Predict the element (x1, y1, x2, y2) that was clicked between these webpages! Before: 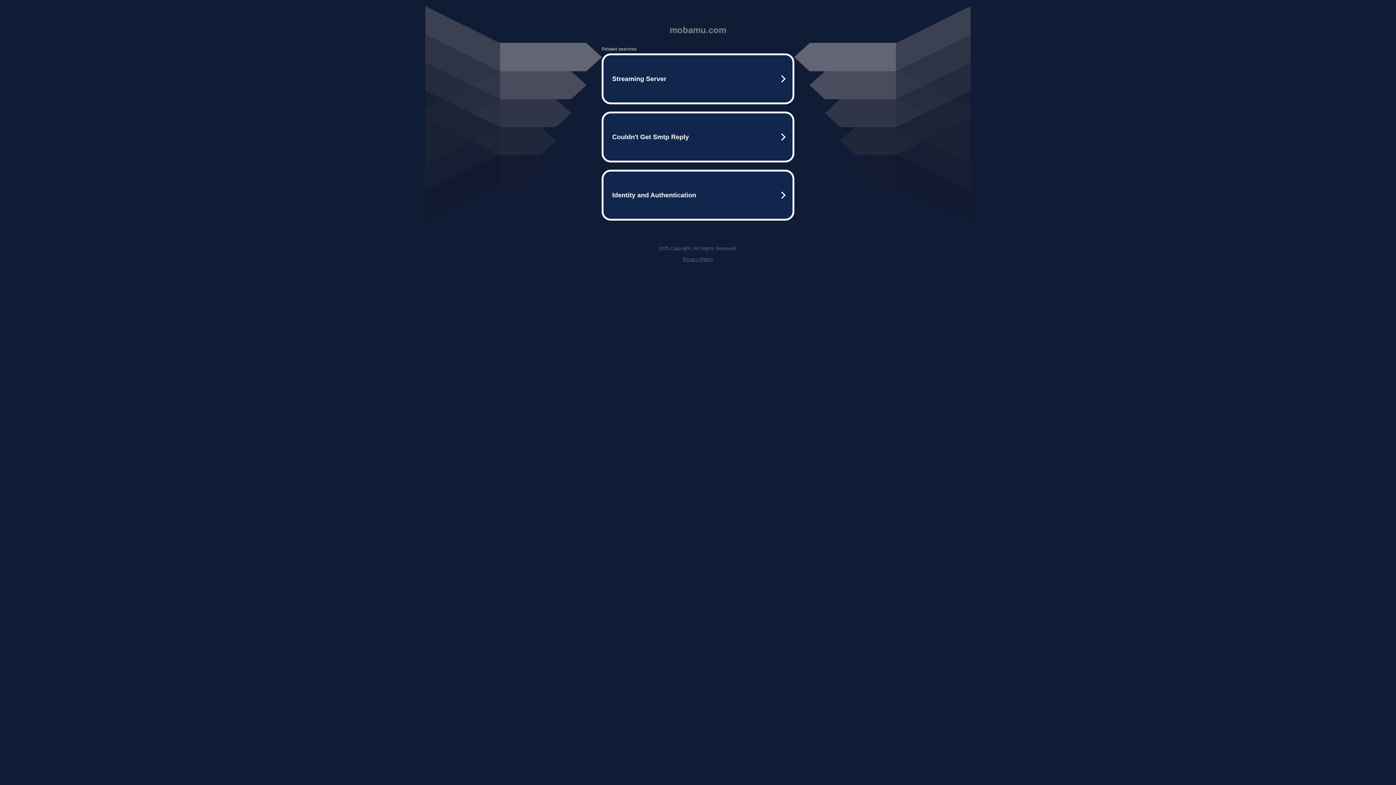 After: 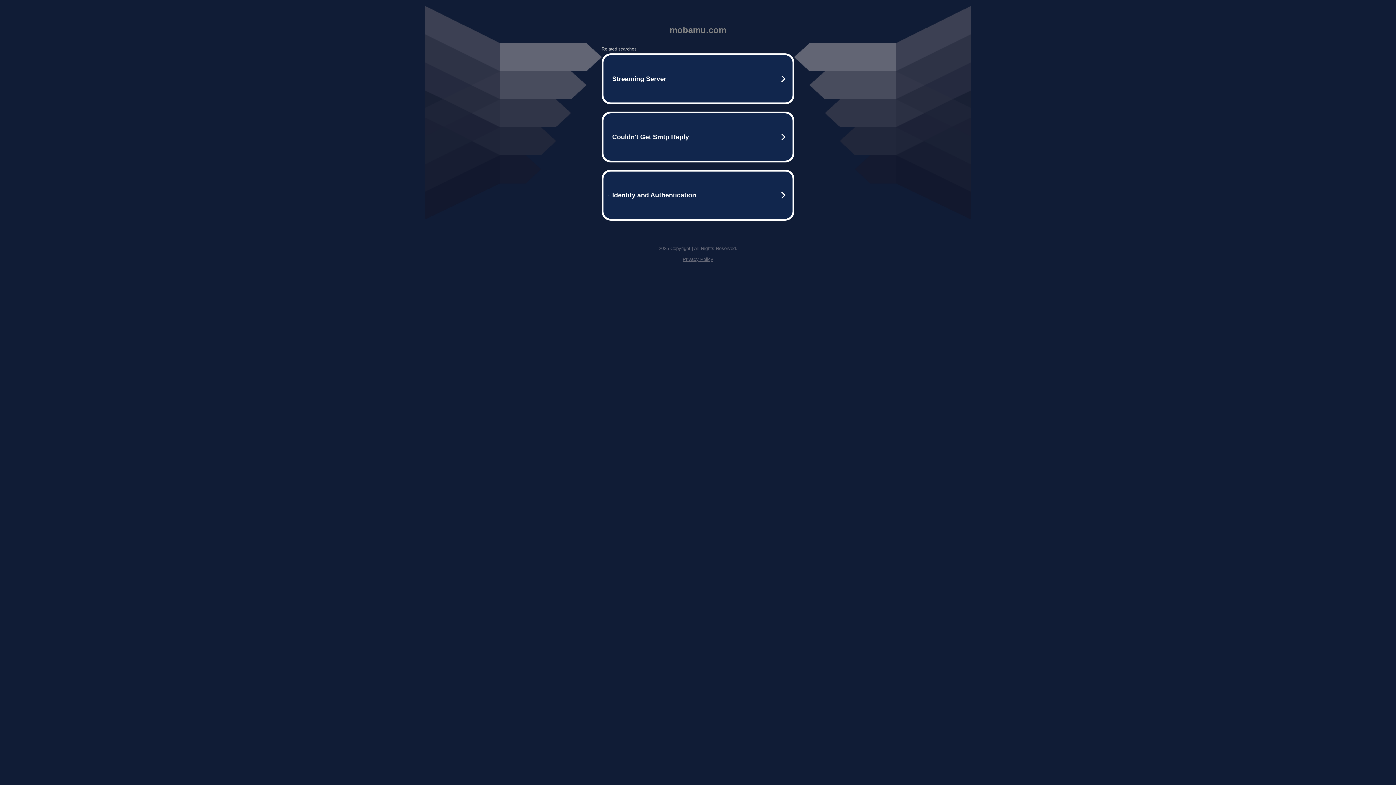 Action: bbox: (682, 256, 713, 262) label: Privacy Policy